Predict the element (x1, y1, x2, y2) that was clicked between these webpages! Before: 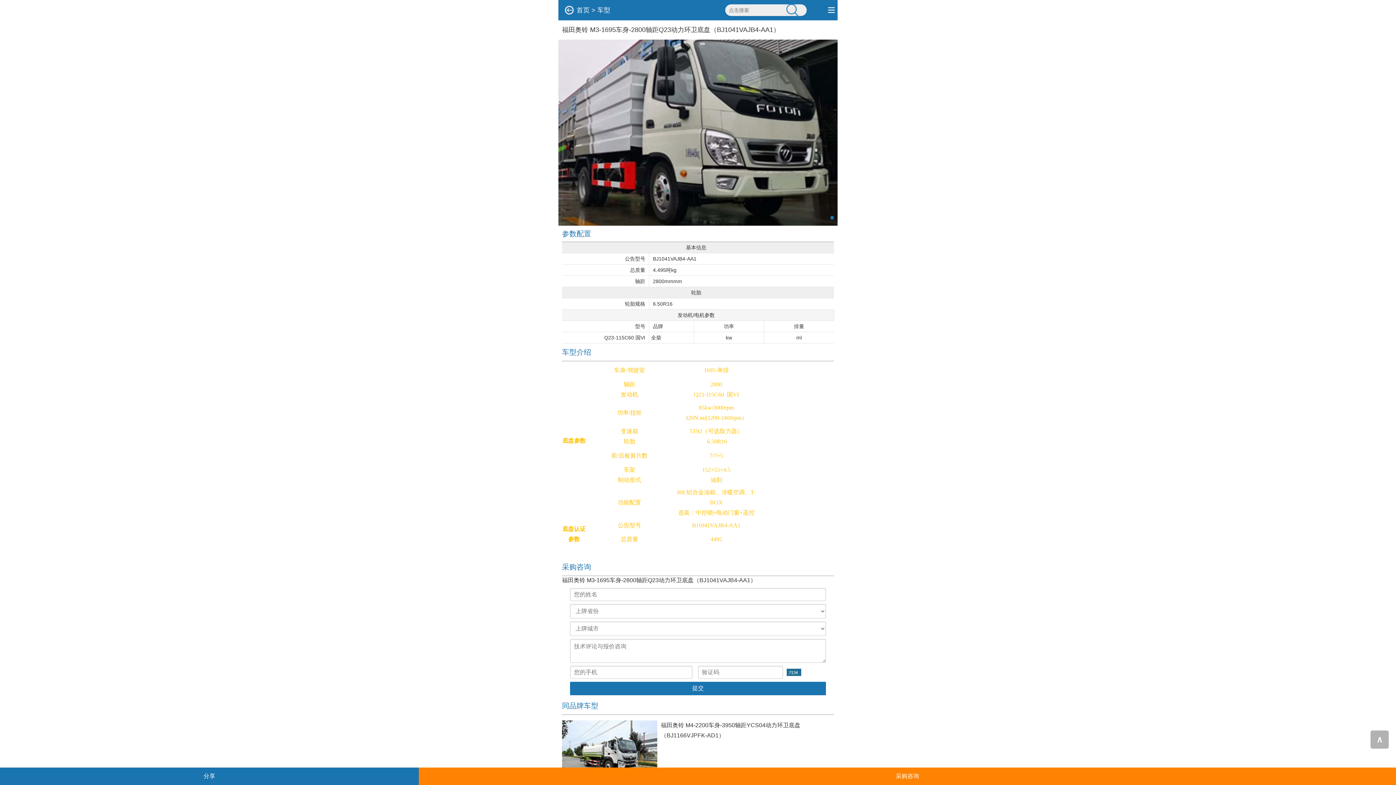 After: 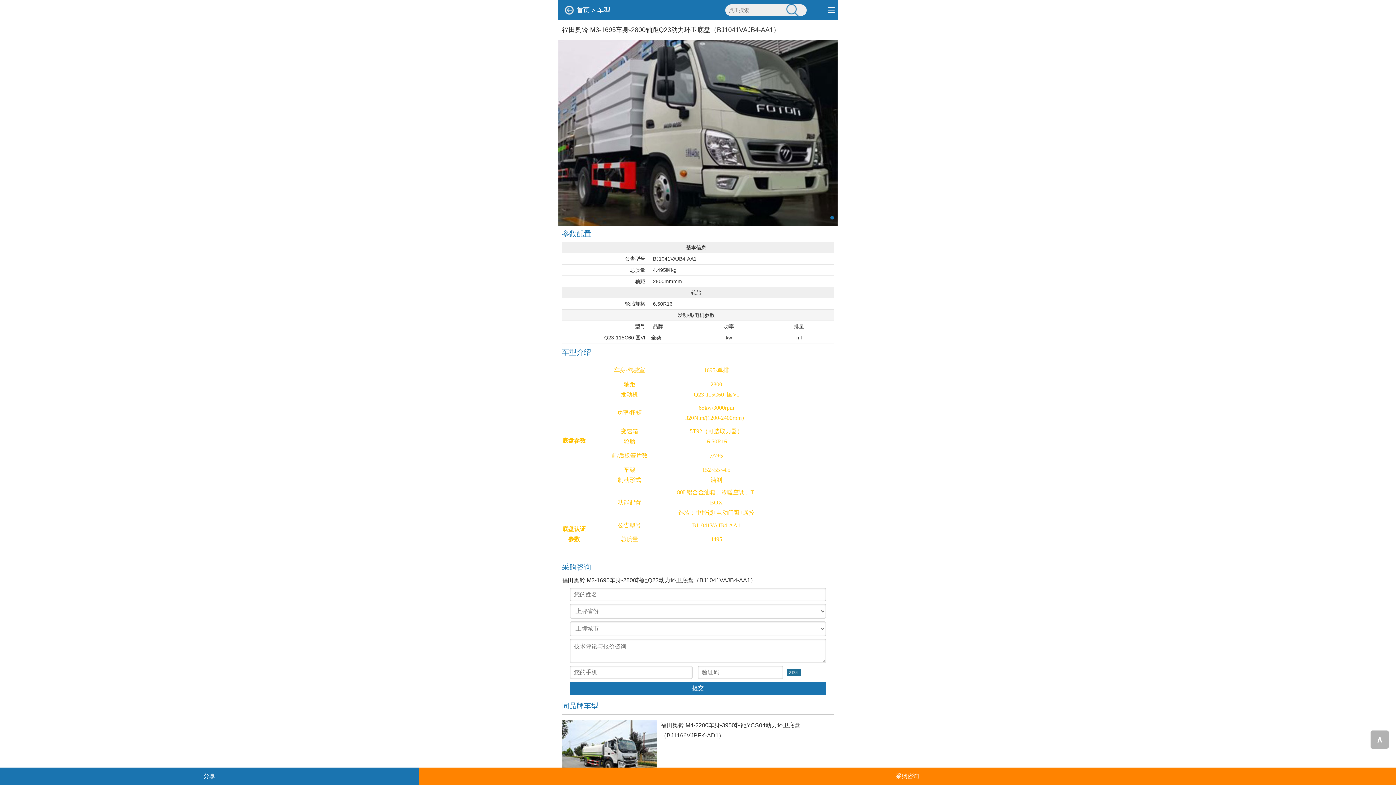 Action: bbox: (597, 0, 610, 20) label: 车型